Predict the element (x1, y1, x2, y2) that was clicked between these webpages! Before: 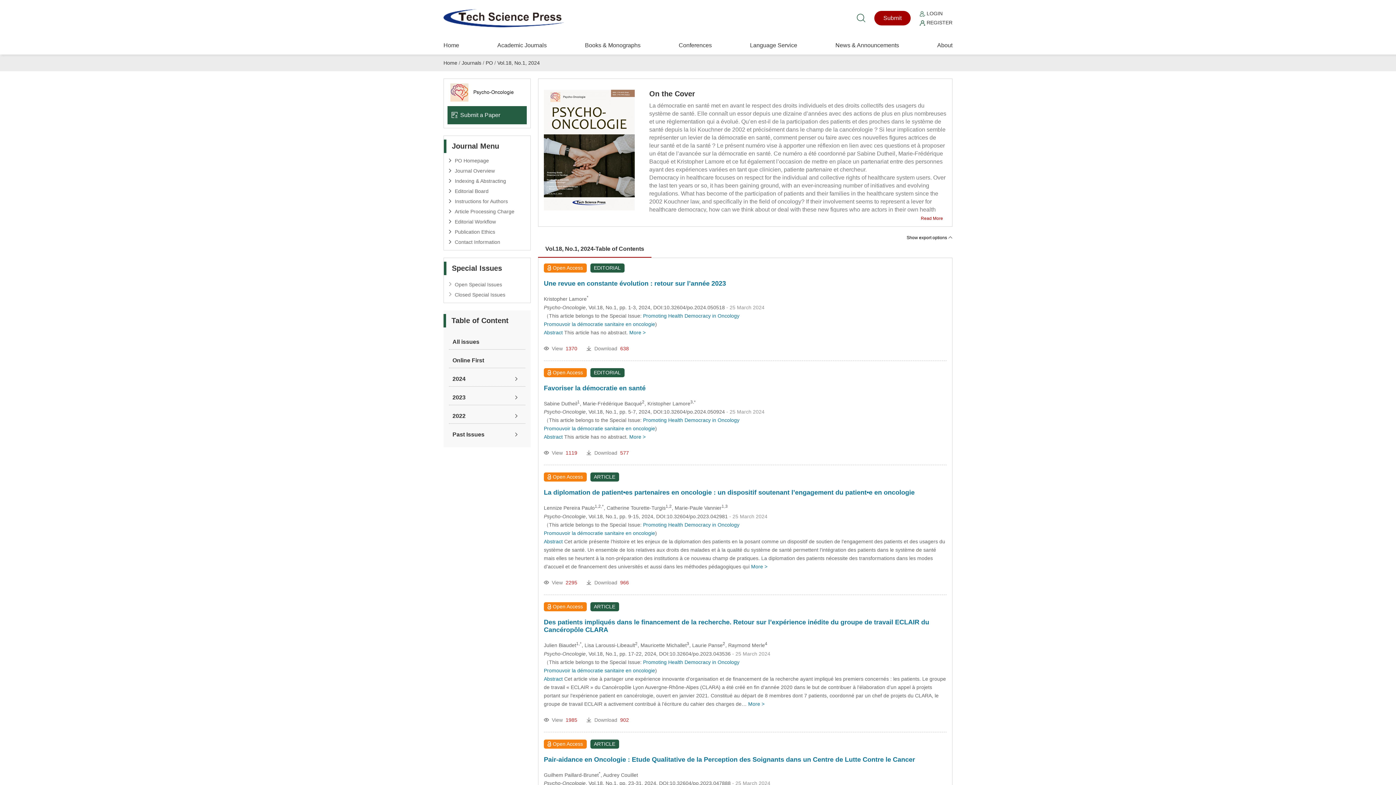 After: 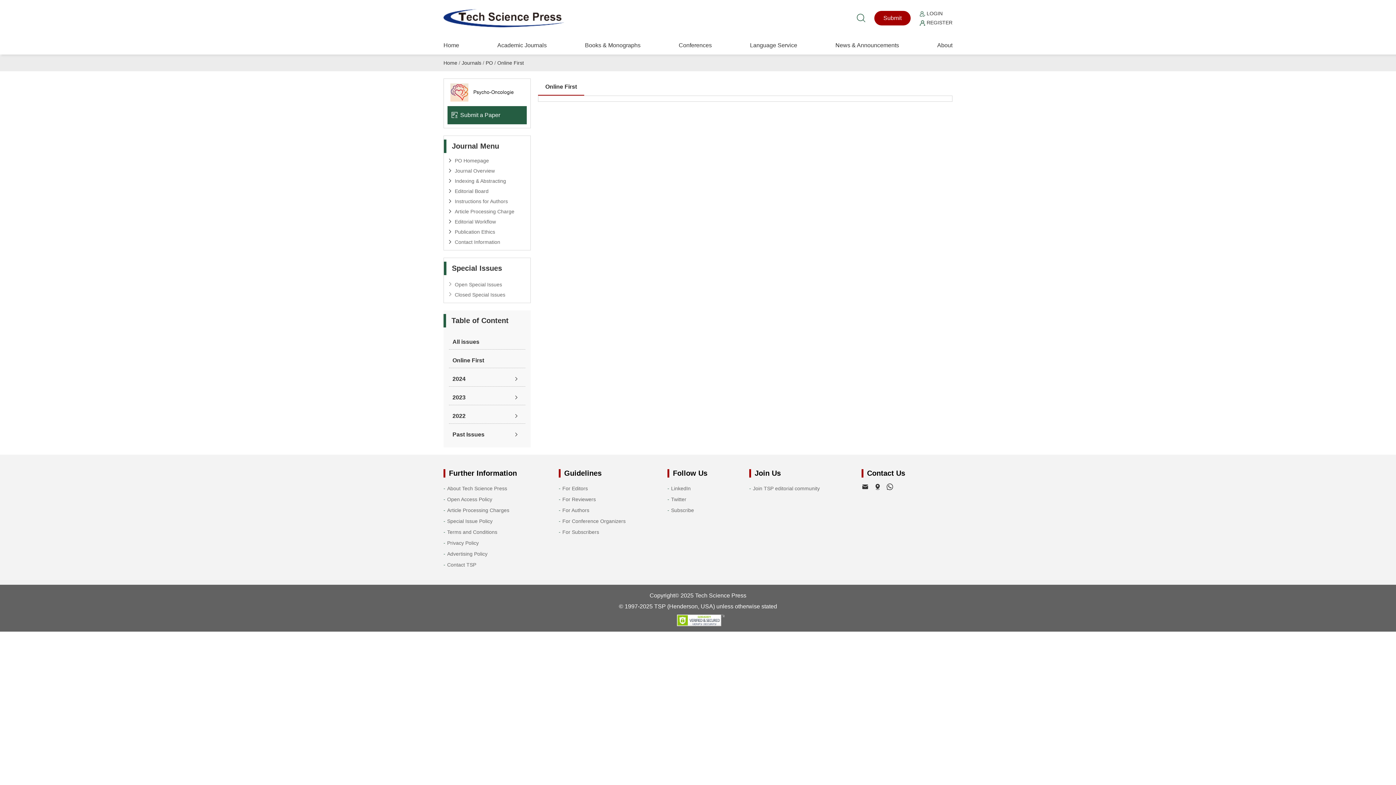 Action: bbox: (452, 357, 484, 363) label: Online First